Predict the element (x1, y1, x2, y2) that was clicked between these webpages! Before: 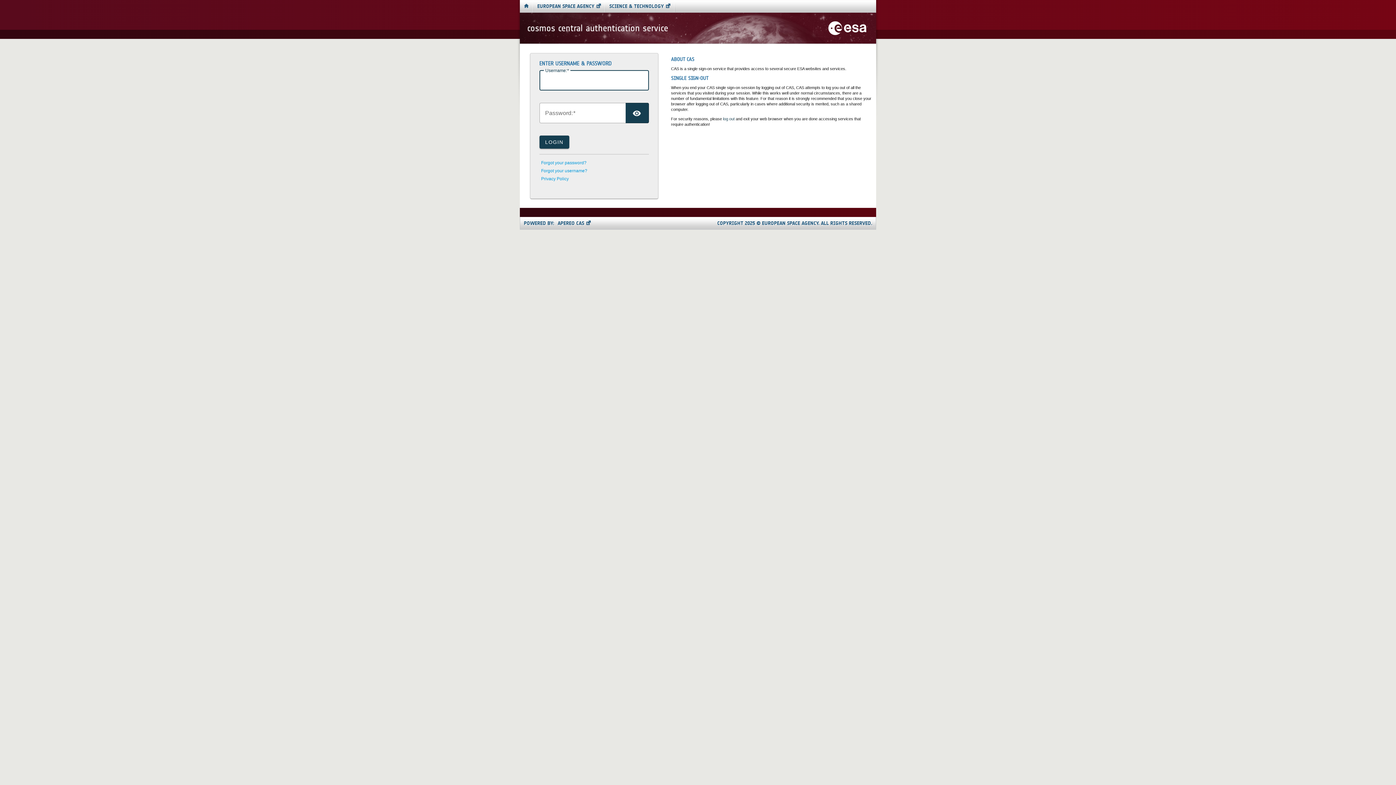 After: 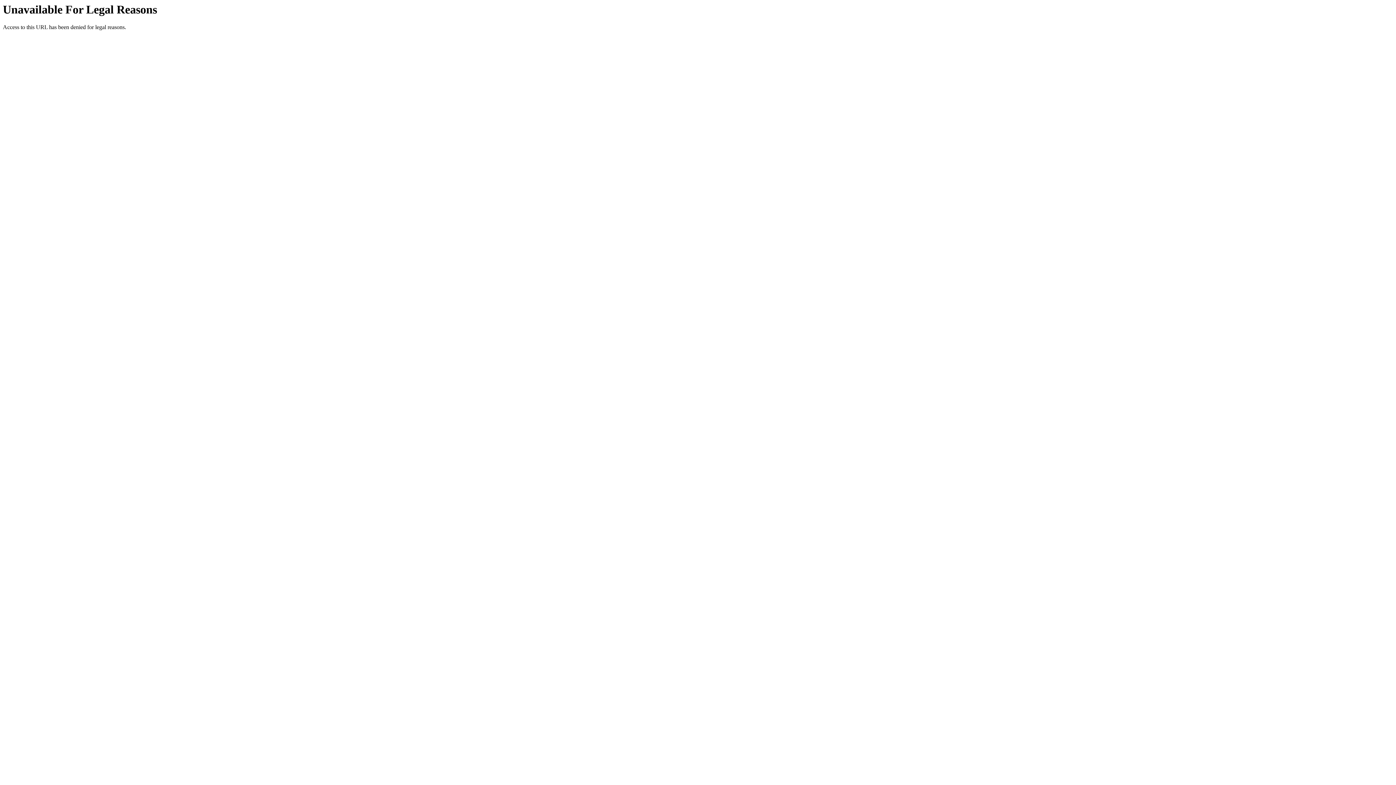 Action: bbox: (520, 0, 532, 12)